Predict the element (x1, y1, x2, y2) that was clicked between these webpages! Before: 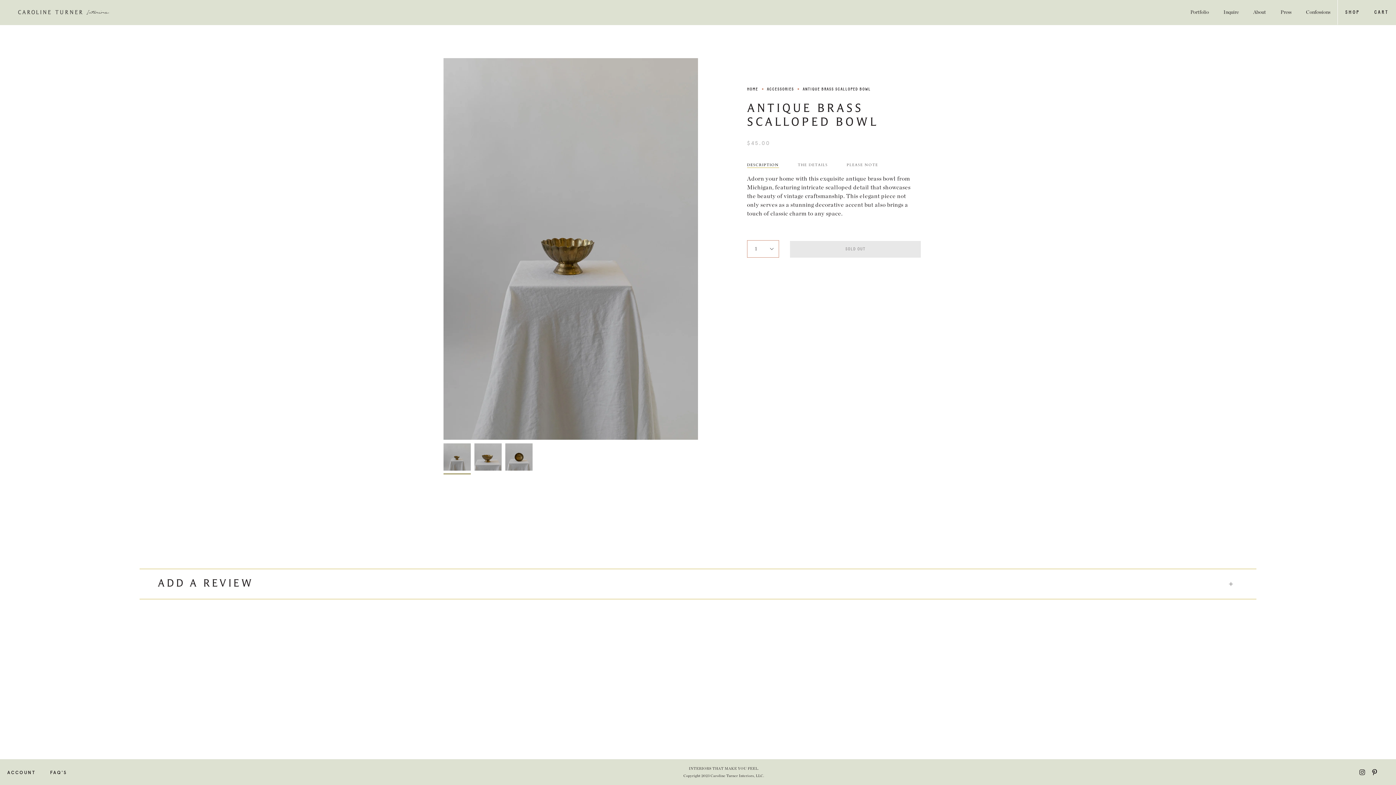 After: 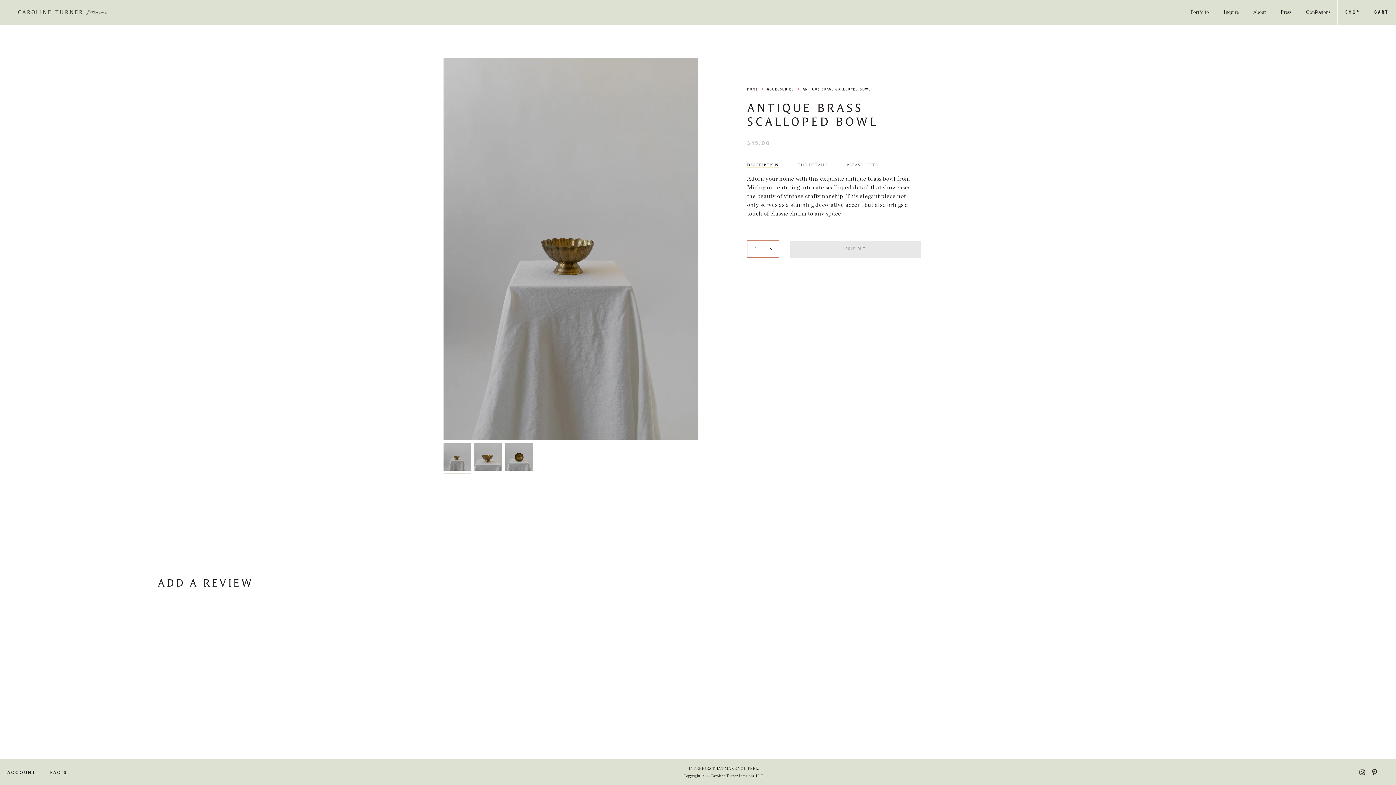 Action: bbox: (1359, 769, 1365, 776) label: Instagram